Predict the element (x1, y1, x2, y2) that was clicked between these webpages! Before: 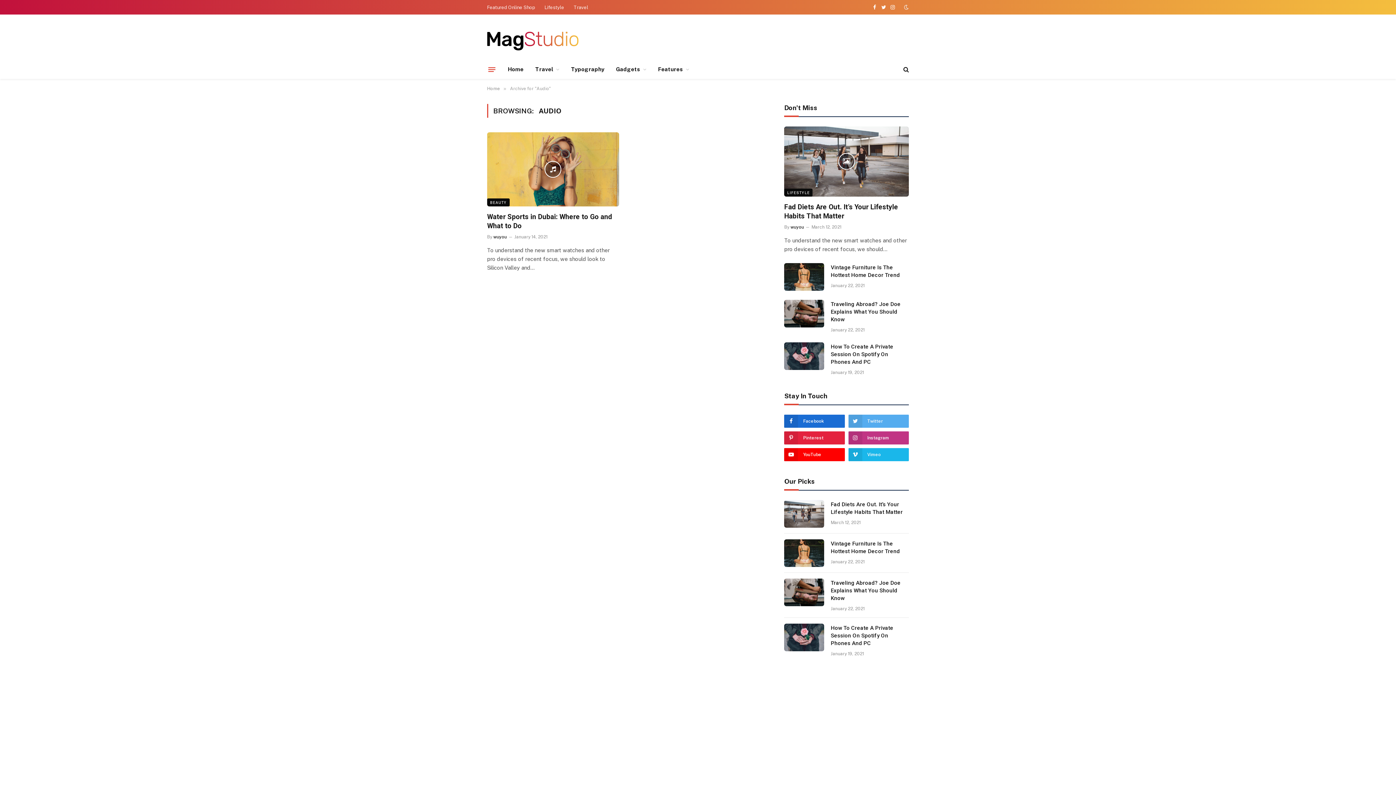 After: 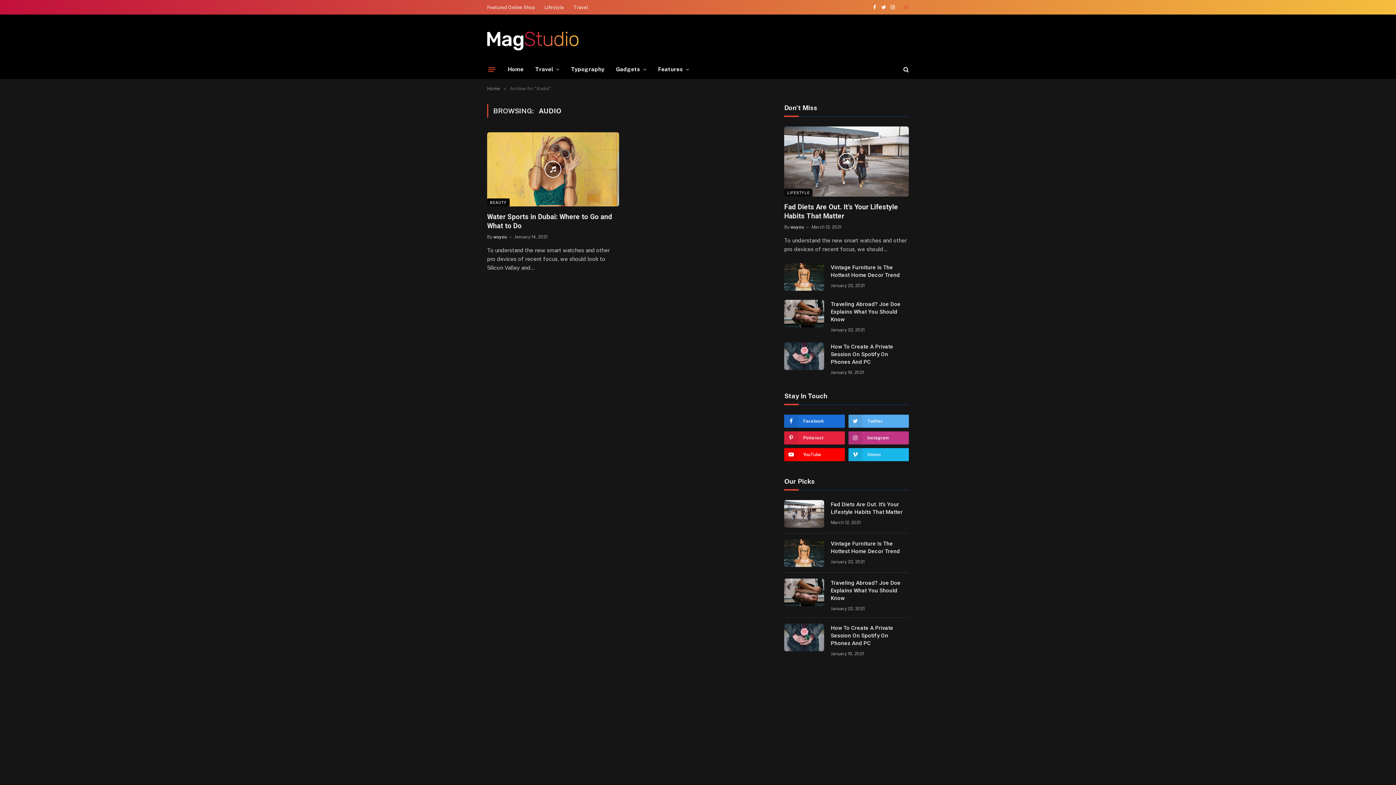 Action: bbox: (902, 4, 909, 9)